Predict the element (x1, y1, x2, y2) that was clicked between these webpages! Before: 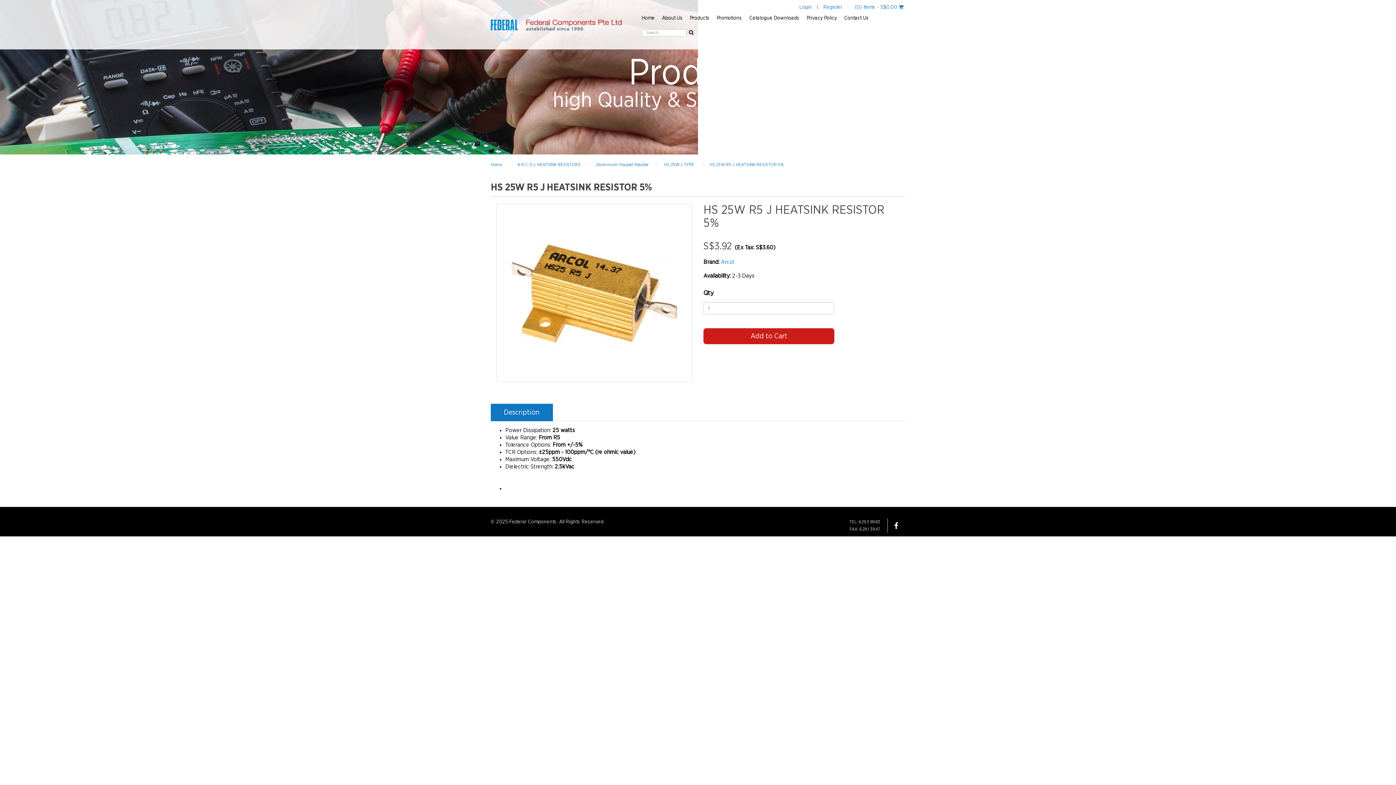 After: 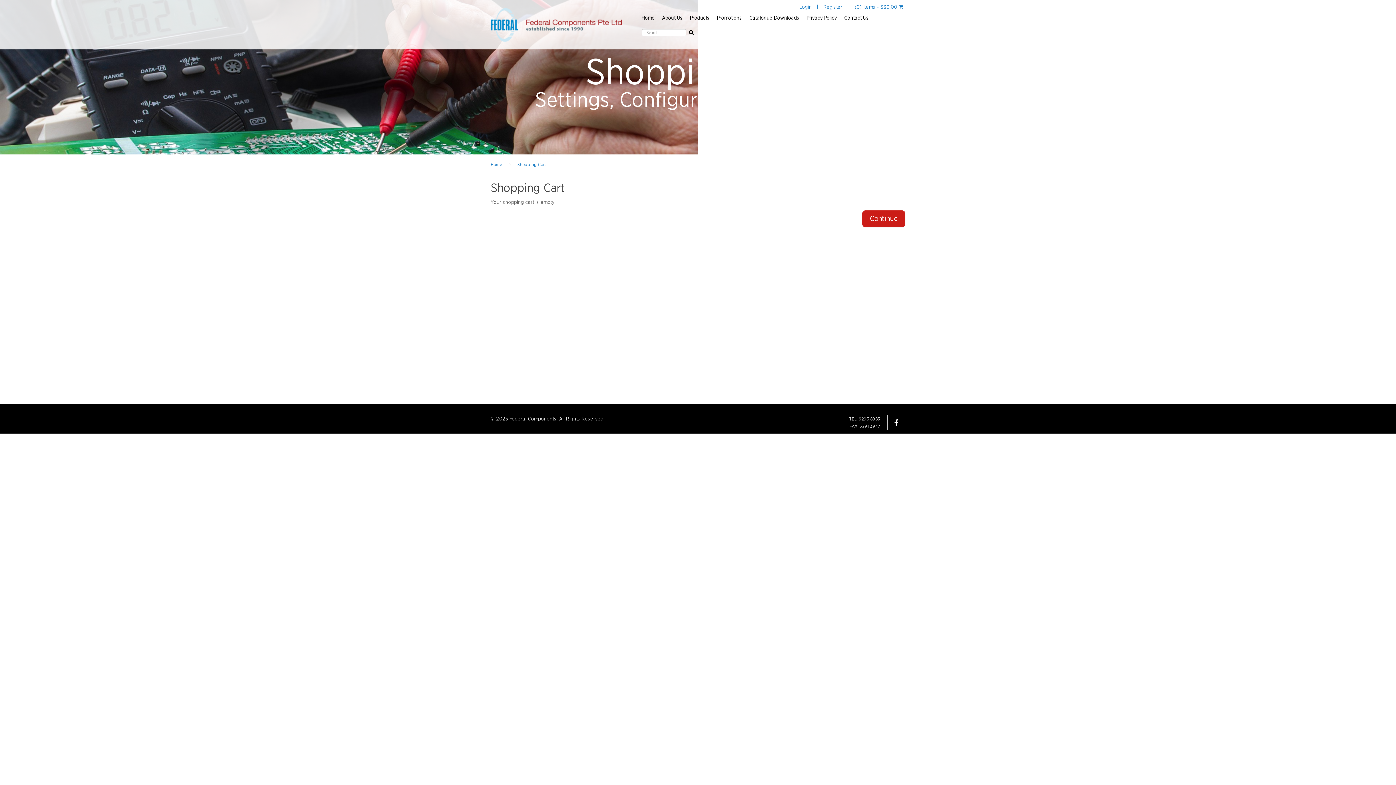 Action: label: (0) Items - S$0.00  bbox: (854, 4, 903, 9)